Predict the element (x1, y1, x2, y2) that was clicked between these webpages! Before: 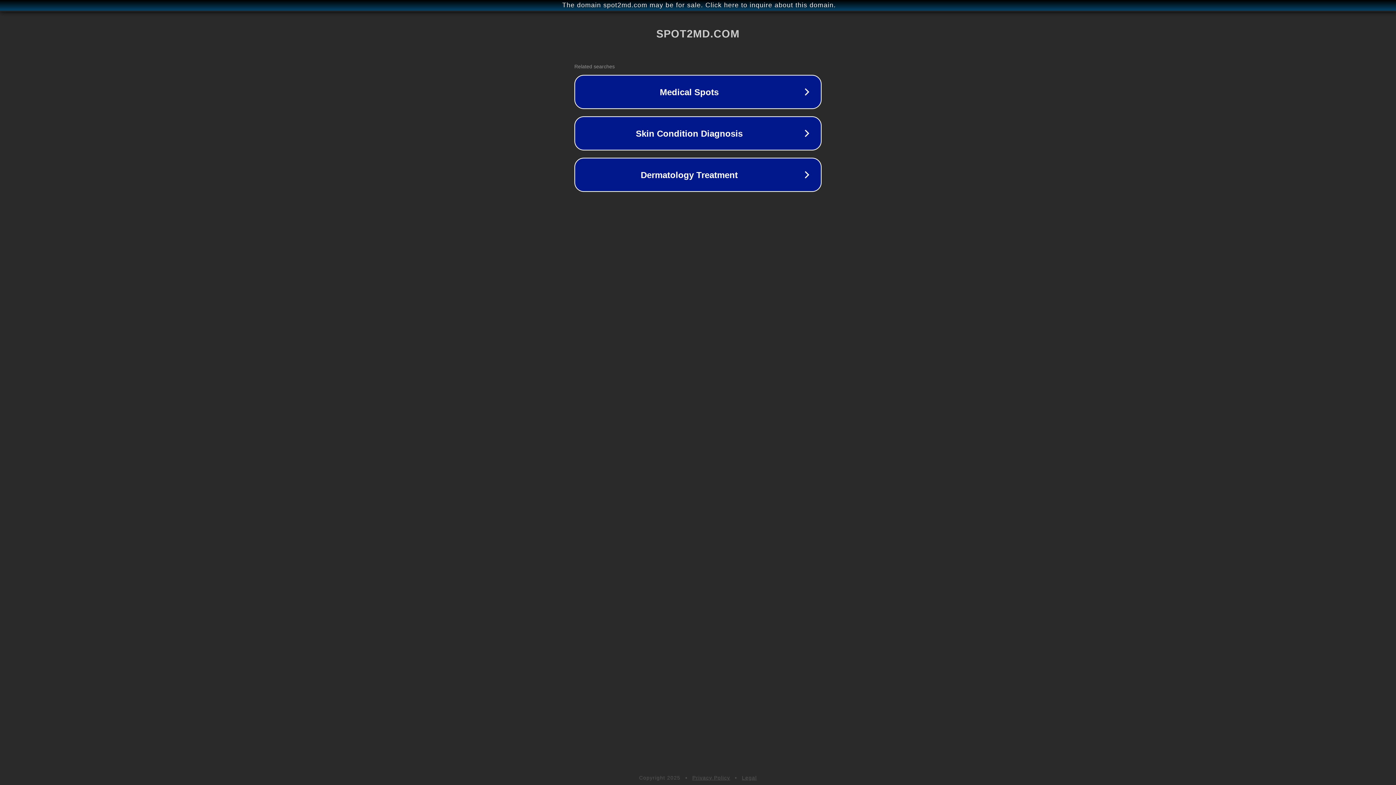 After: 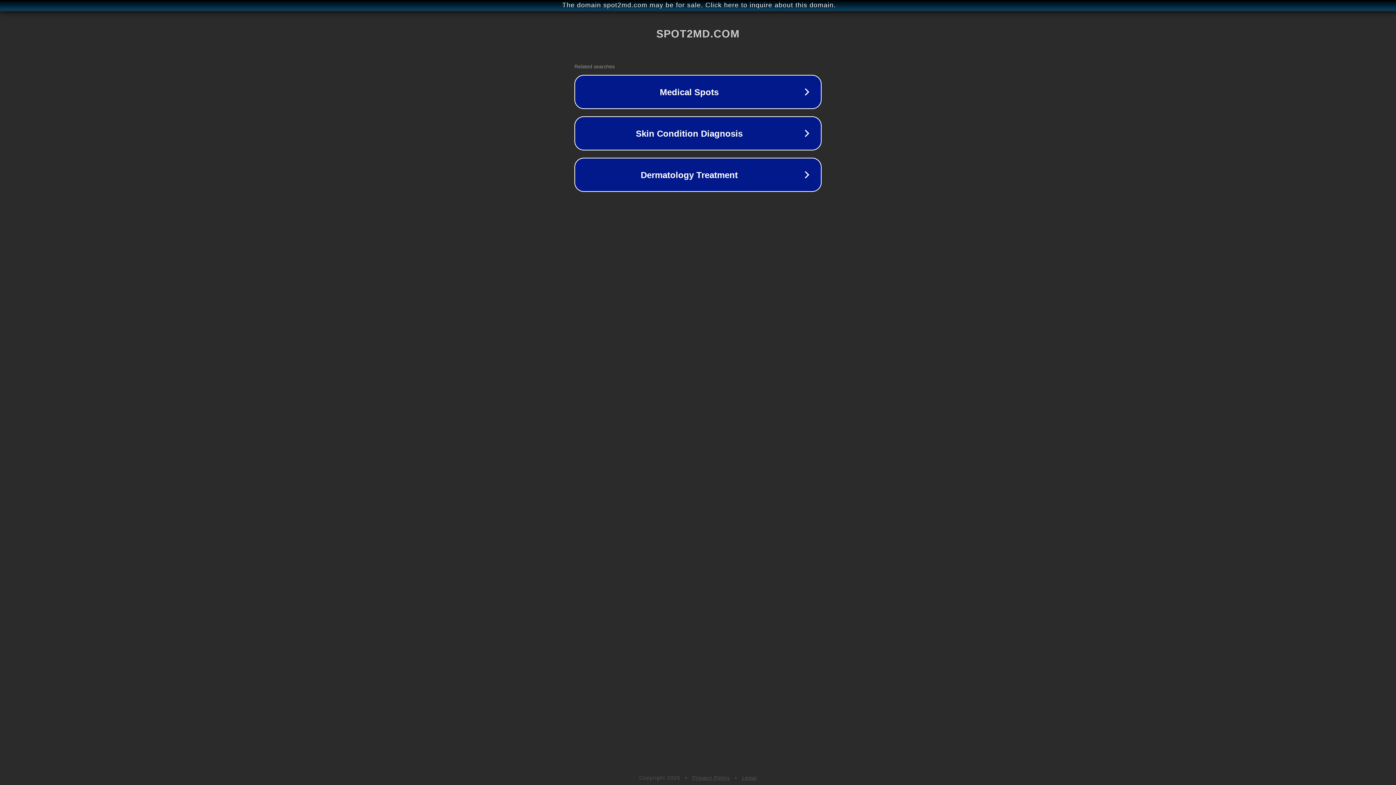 Action: label: Legal bbox: (742, 775, 757, 781)